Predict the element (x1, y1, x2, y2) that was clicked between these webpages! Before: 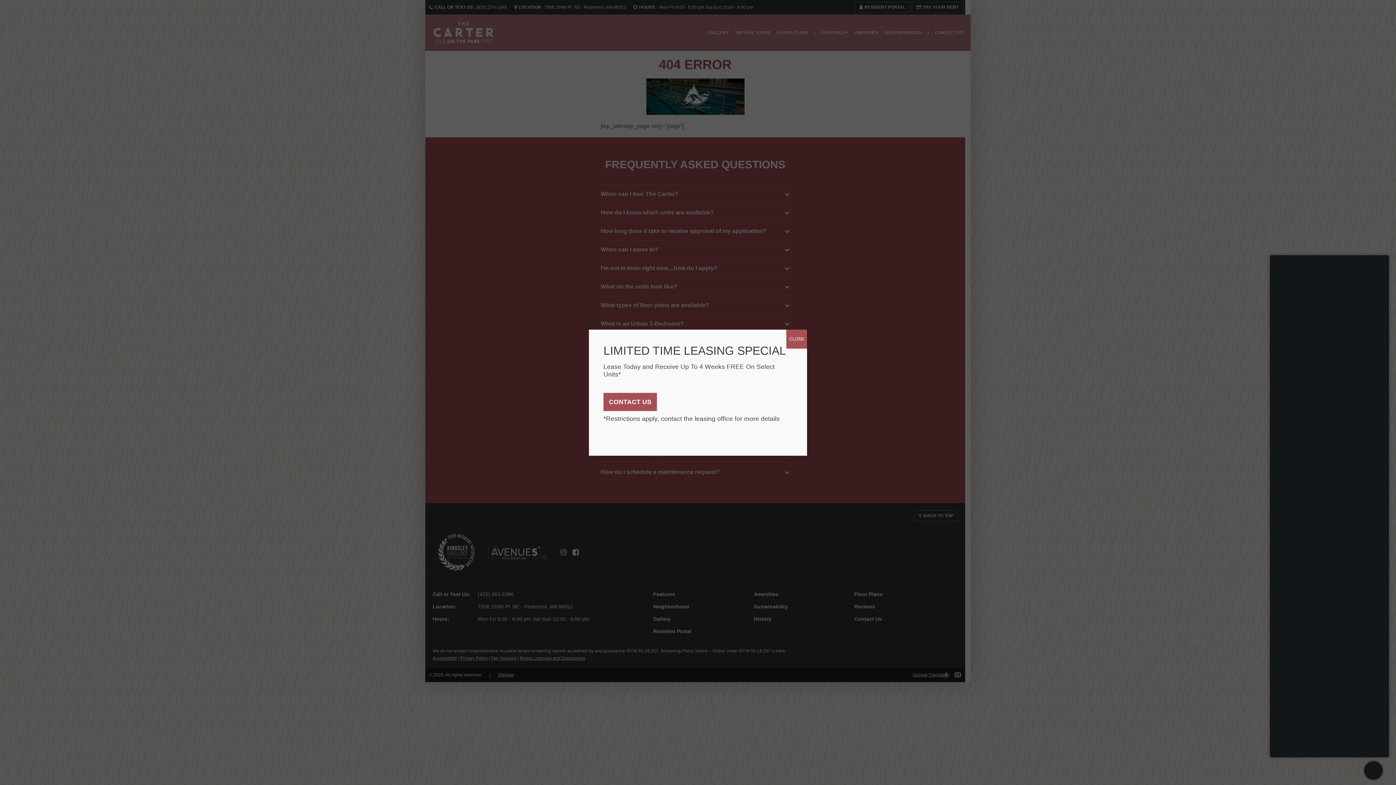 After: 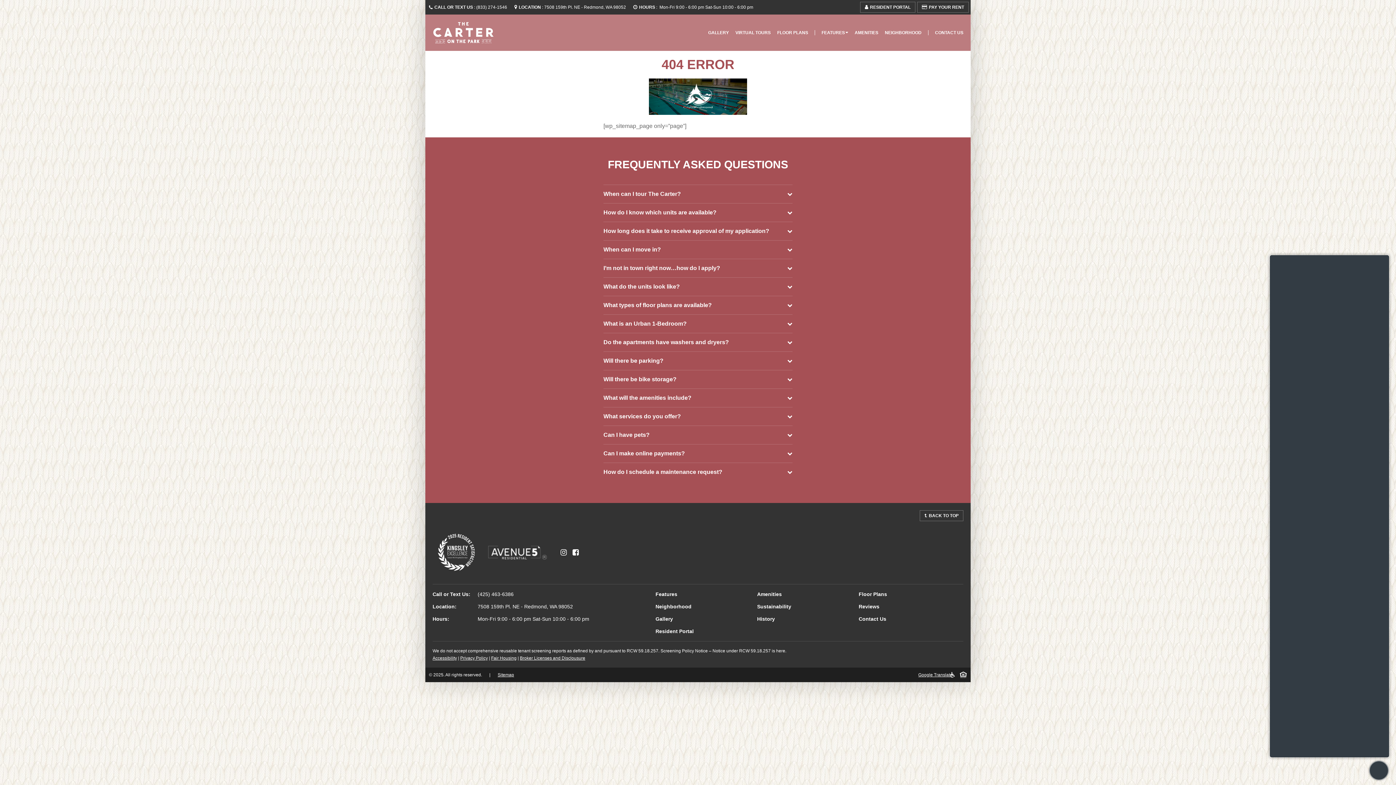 Action: label: Close bbox: (786, 329, 807, 348)